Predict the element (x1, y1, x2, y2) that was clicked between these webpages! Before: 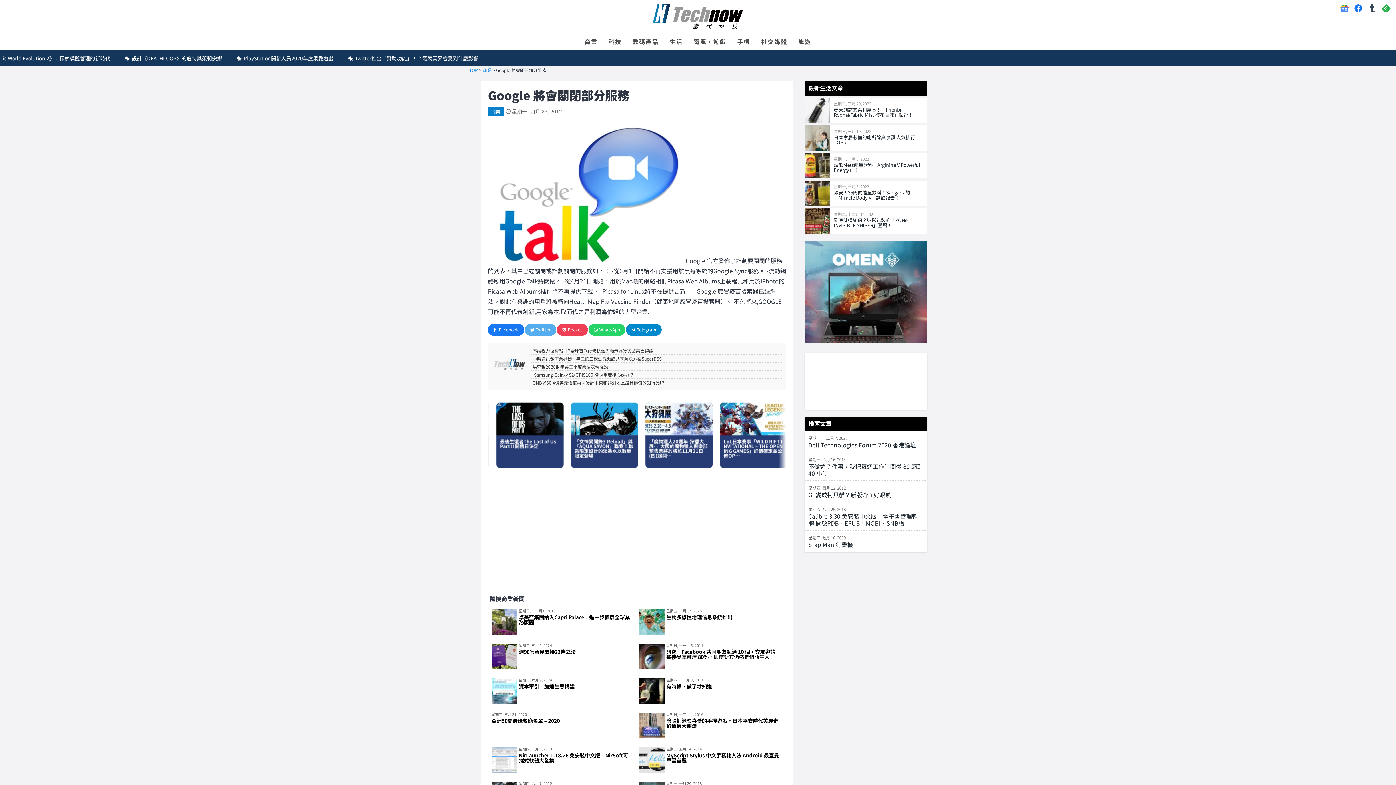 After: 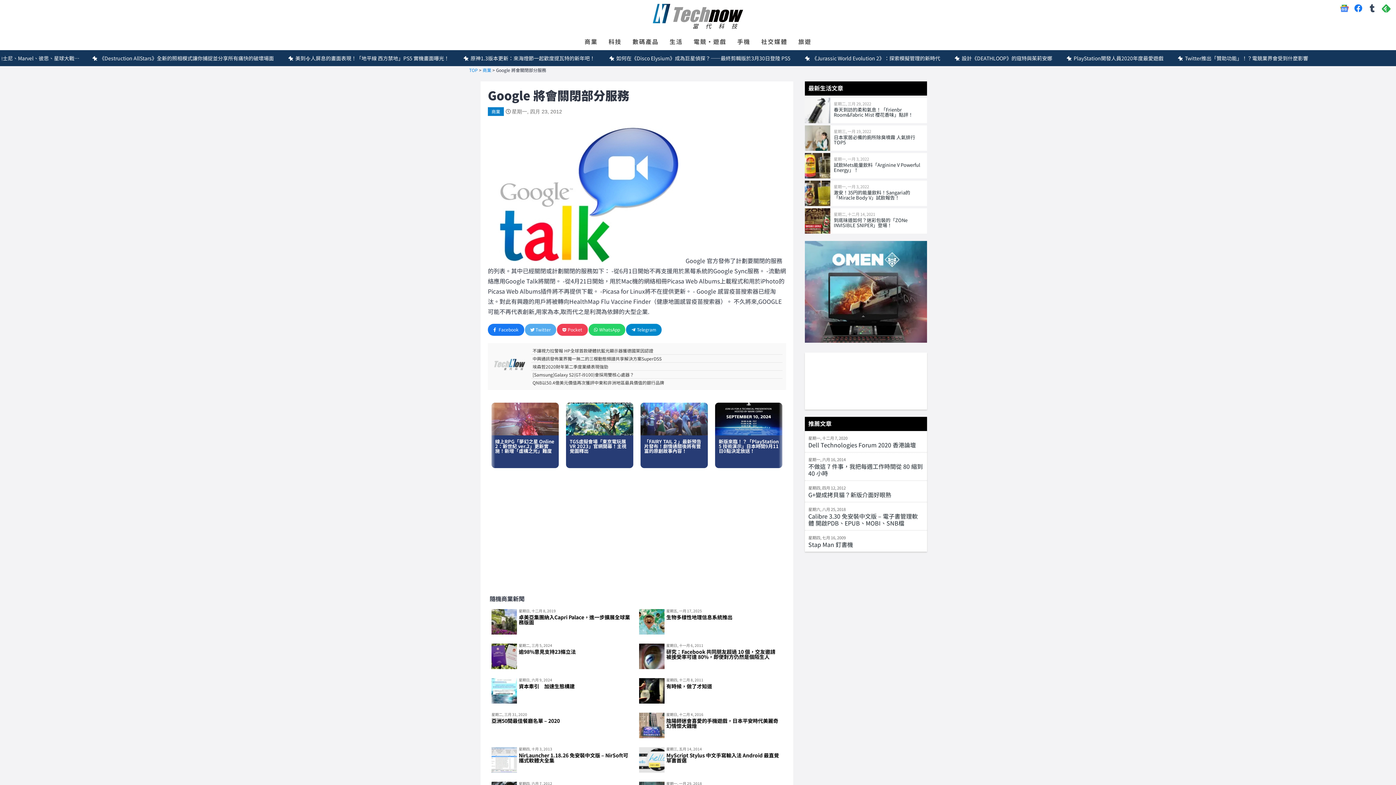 Action: label: Pocket bbox: (557, 324, 587, 336)